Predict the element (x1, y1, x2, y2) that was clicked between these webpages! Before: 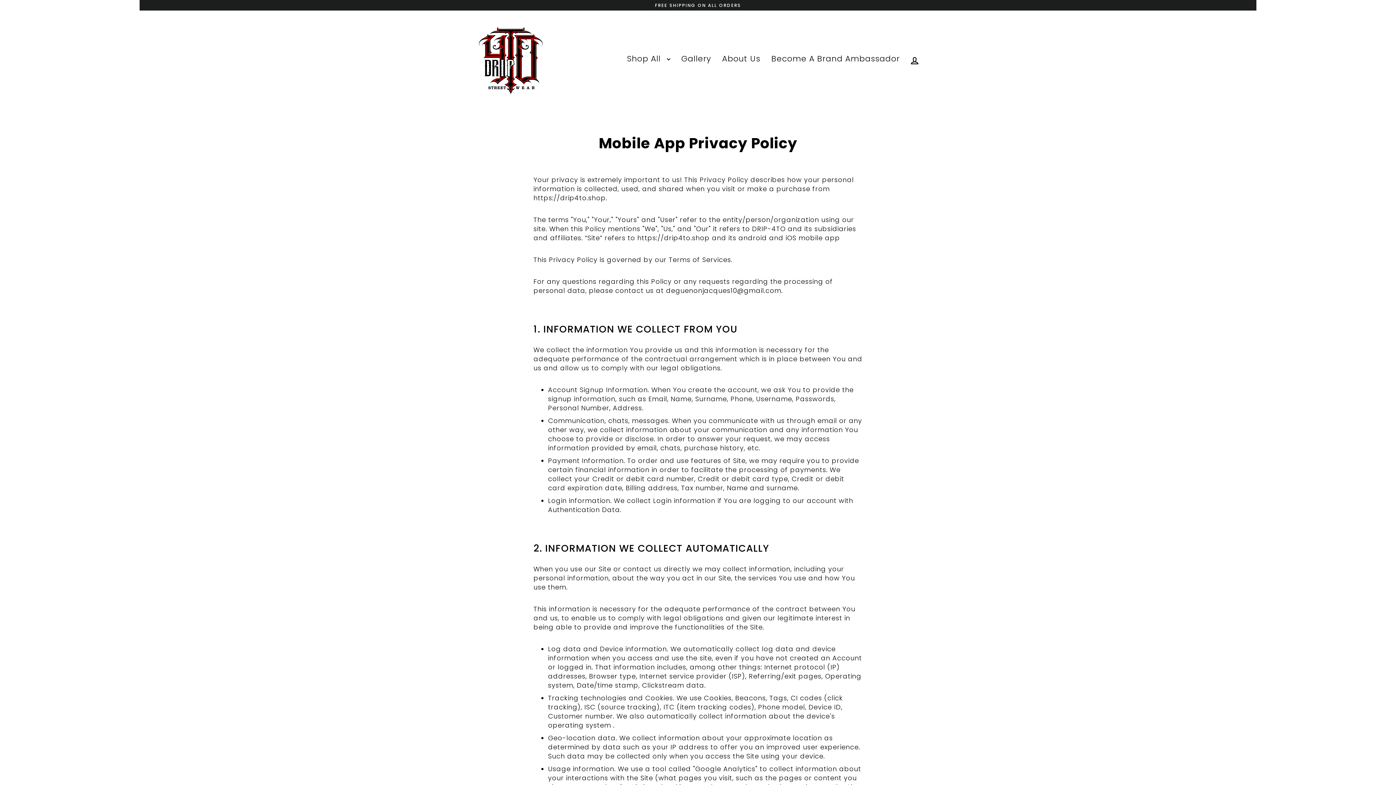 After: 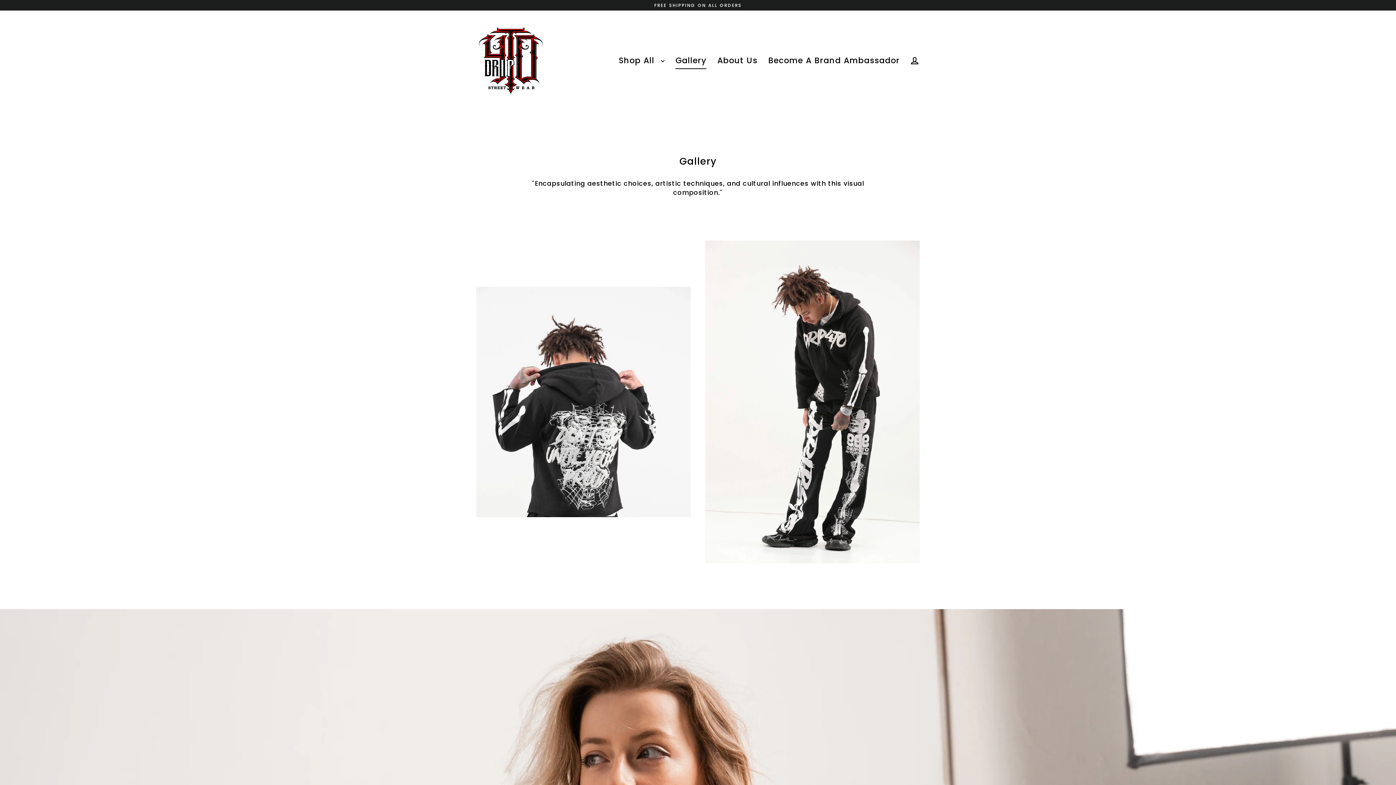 Action: label: Gallery bbox: (675, 50, 716, 67)